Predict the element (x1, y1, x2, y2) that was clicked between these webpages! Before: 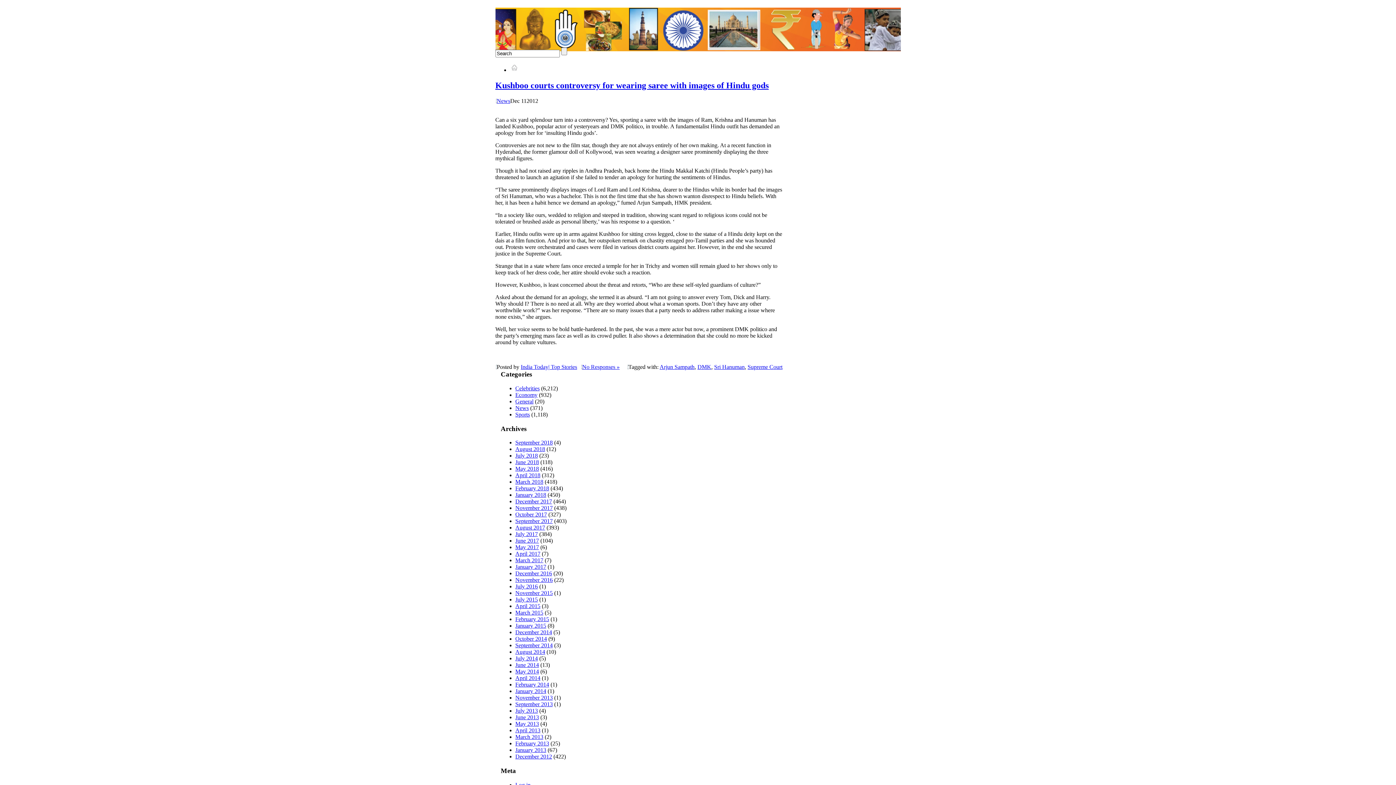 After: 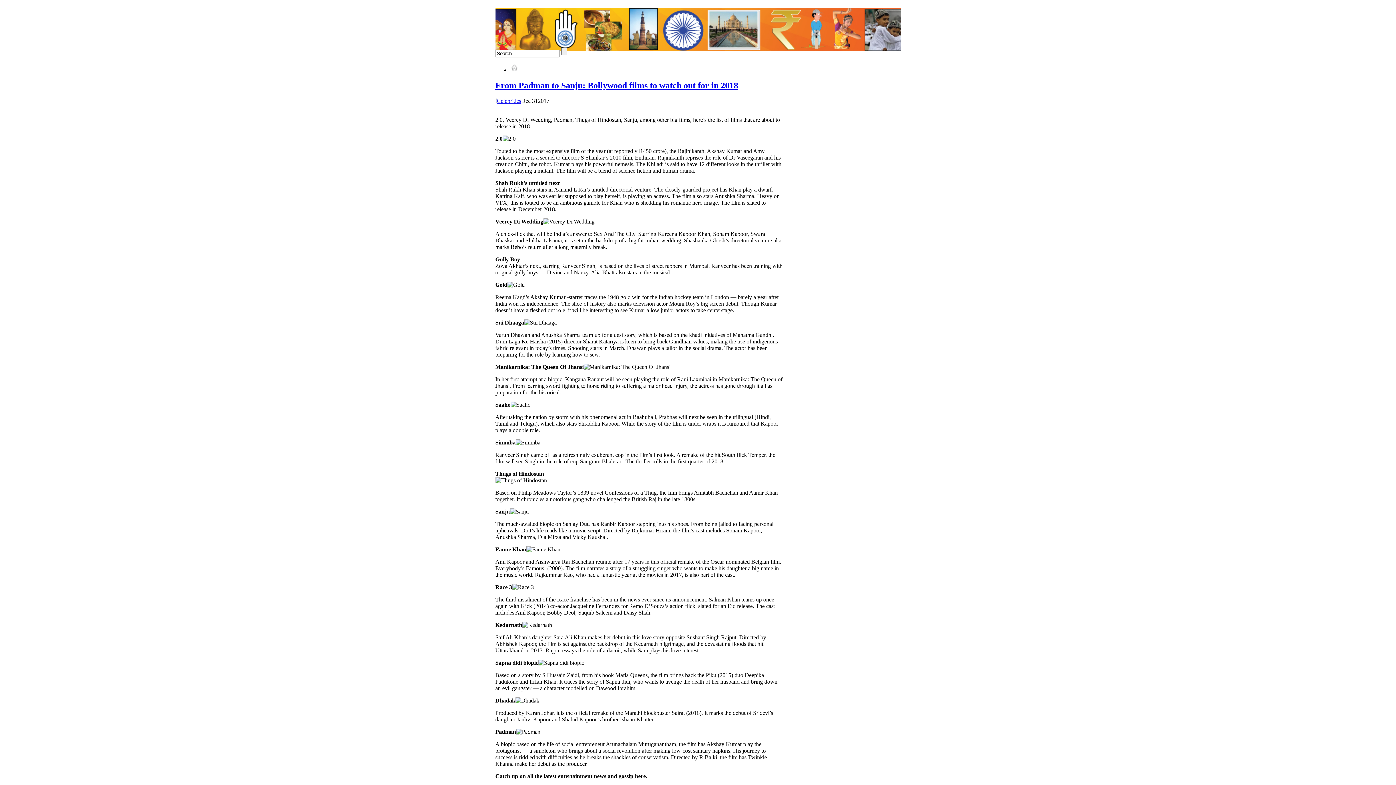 Action: bbox: (515, 498, 552, 504) label: December 2017